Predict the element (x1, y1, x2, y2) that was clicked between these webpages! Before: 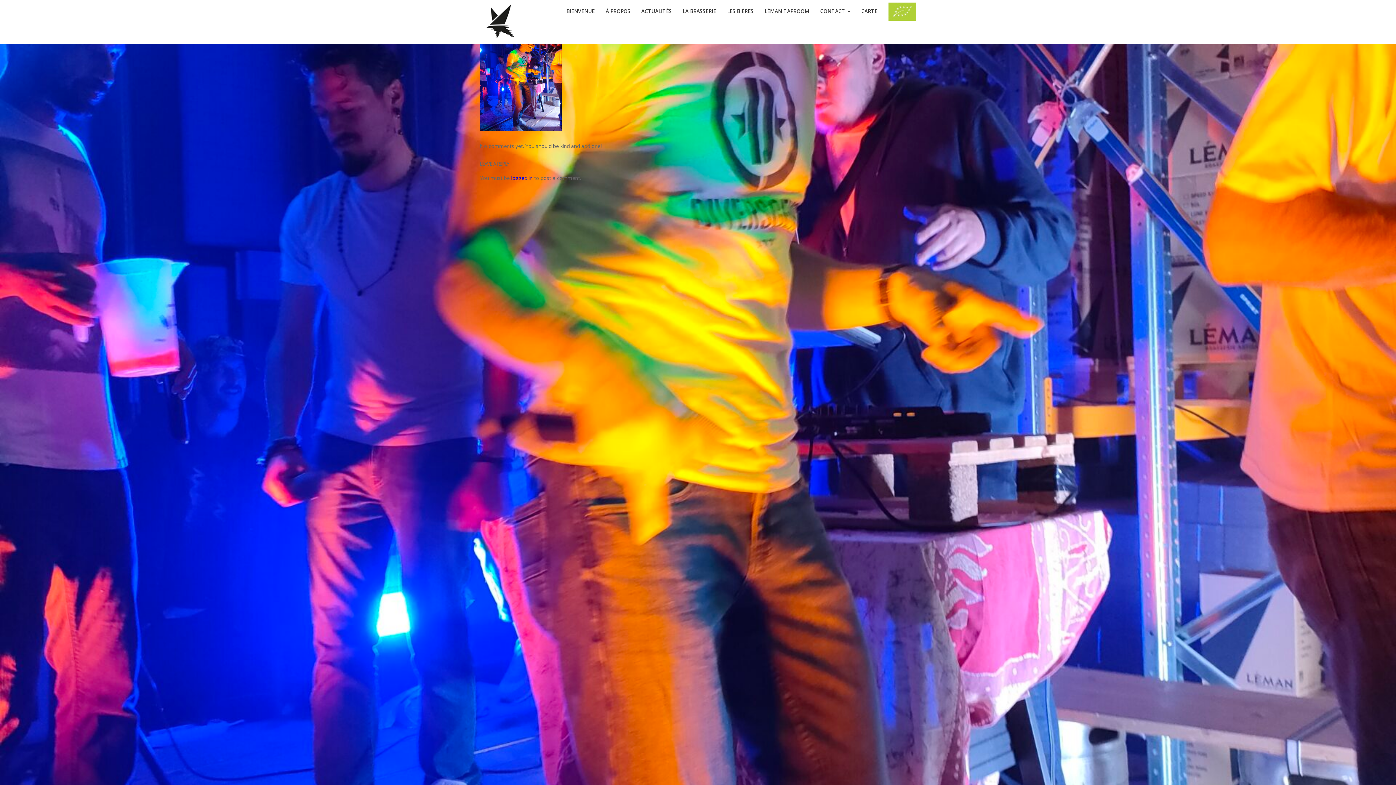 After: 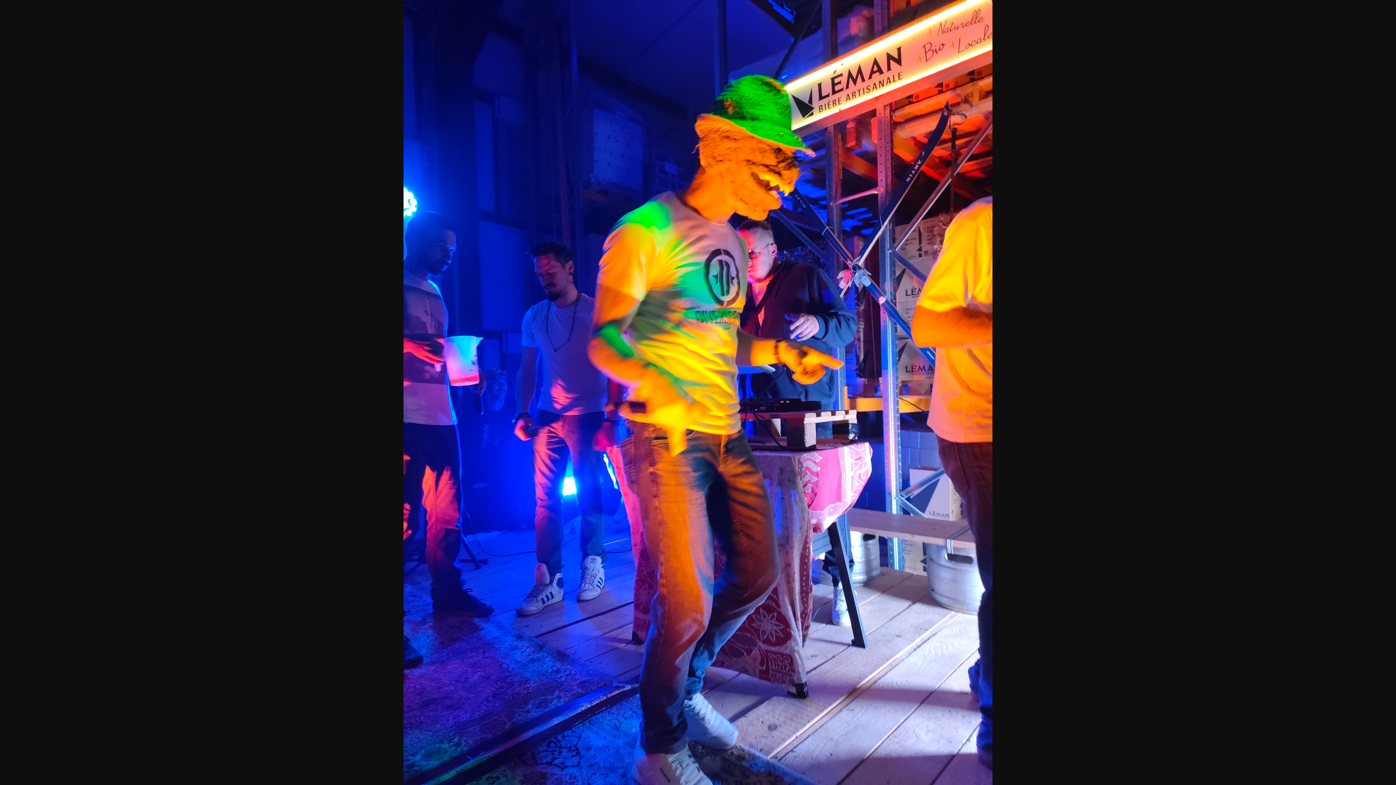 Action: bbox: (480, 72, 561, 79)